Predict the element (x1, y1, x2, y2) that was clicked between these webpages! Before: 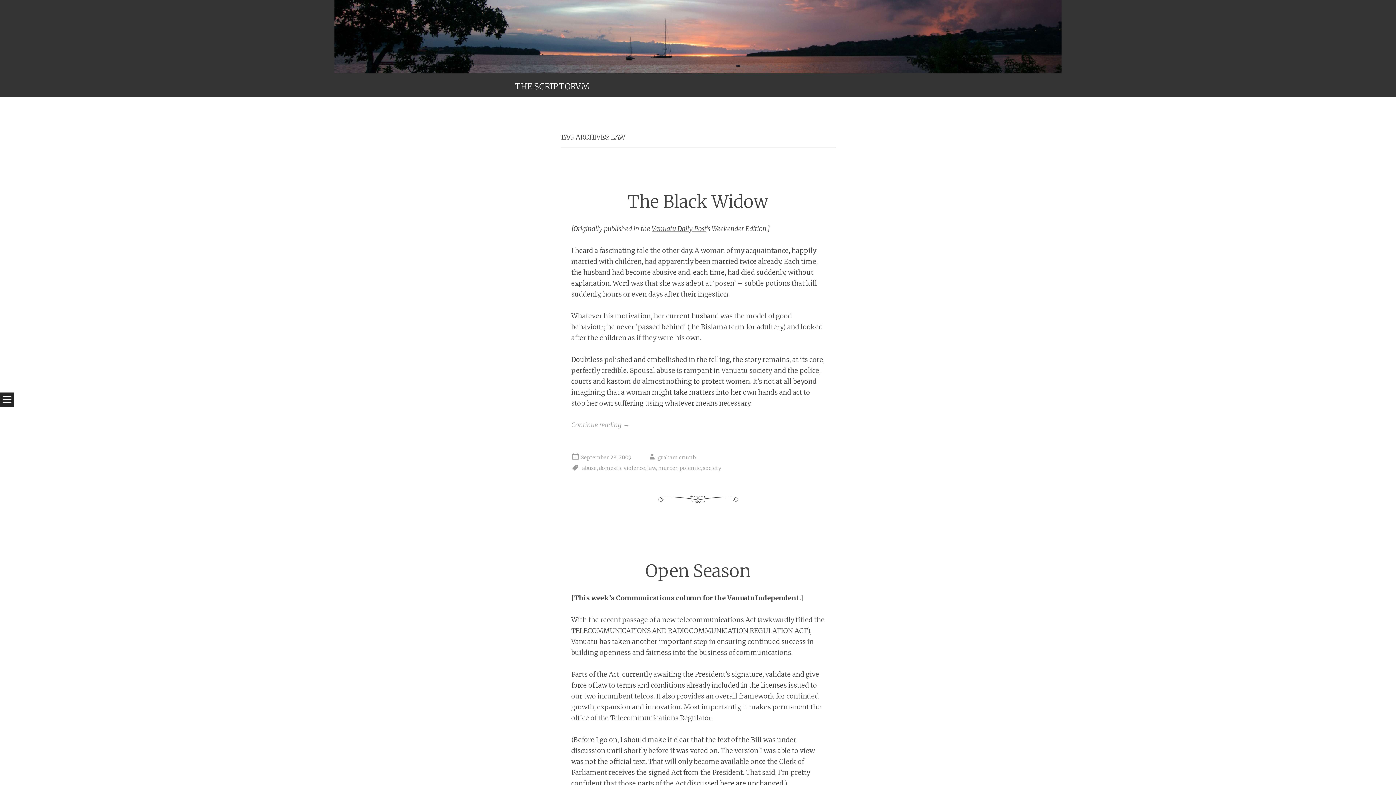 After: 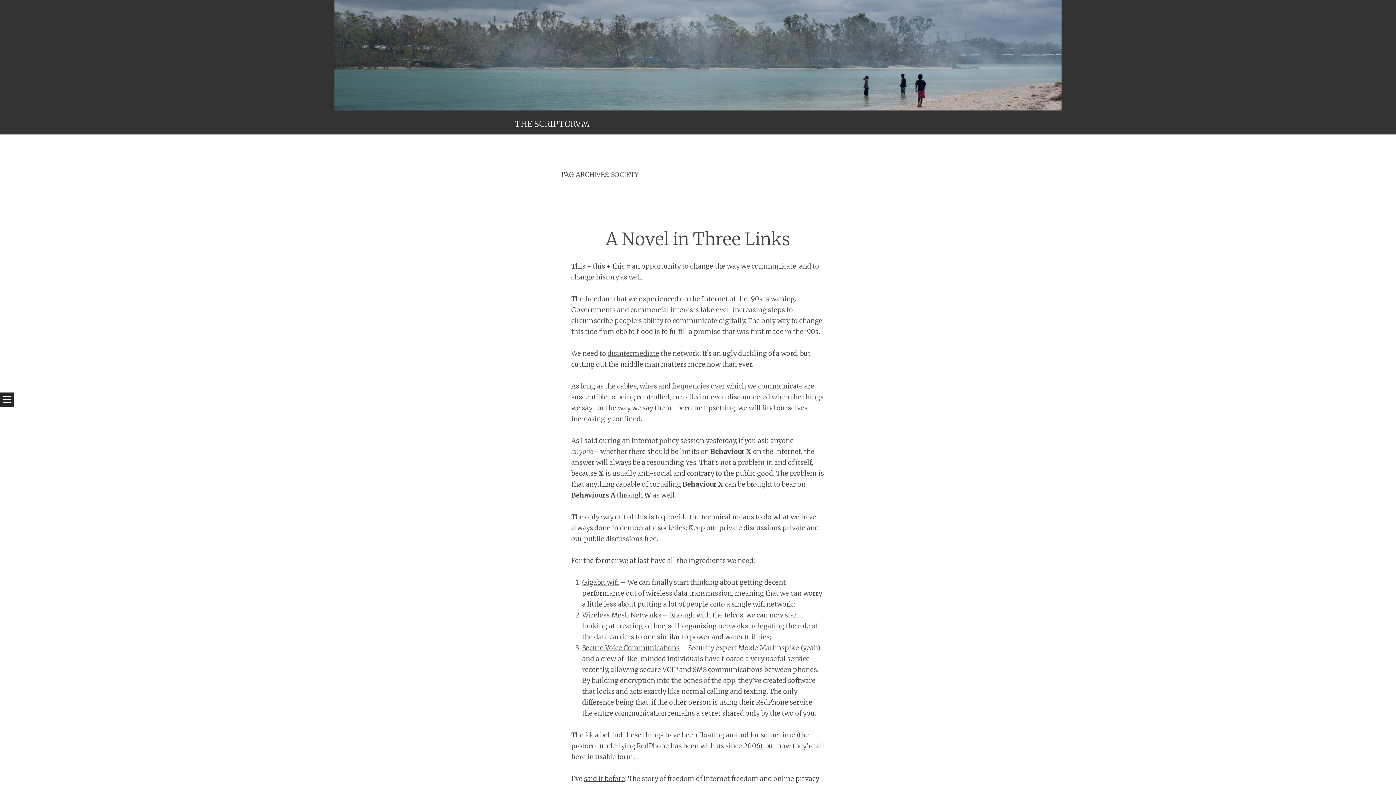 Action: bbox: (703, 464, 721, 471) label: society